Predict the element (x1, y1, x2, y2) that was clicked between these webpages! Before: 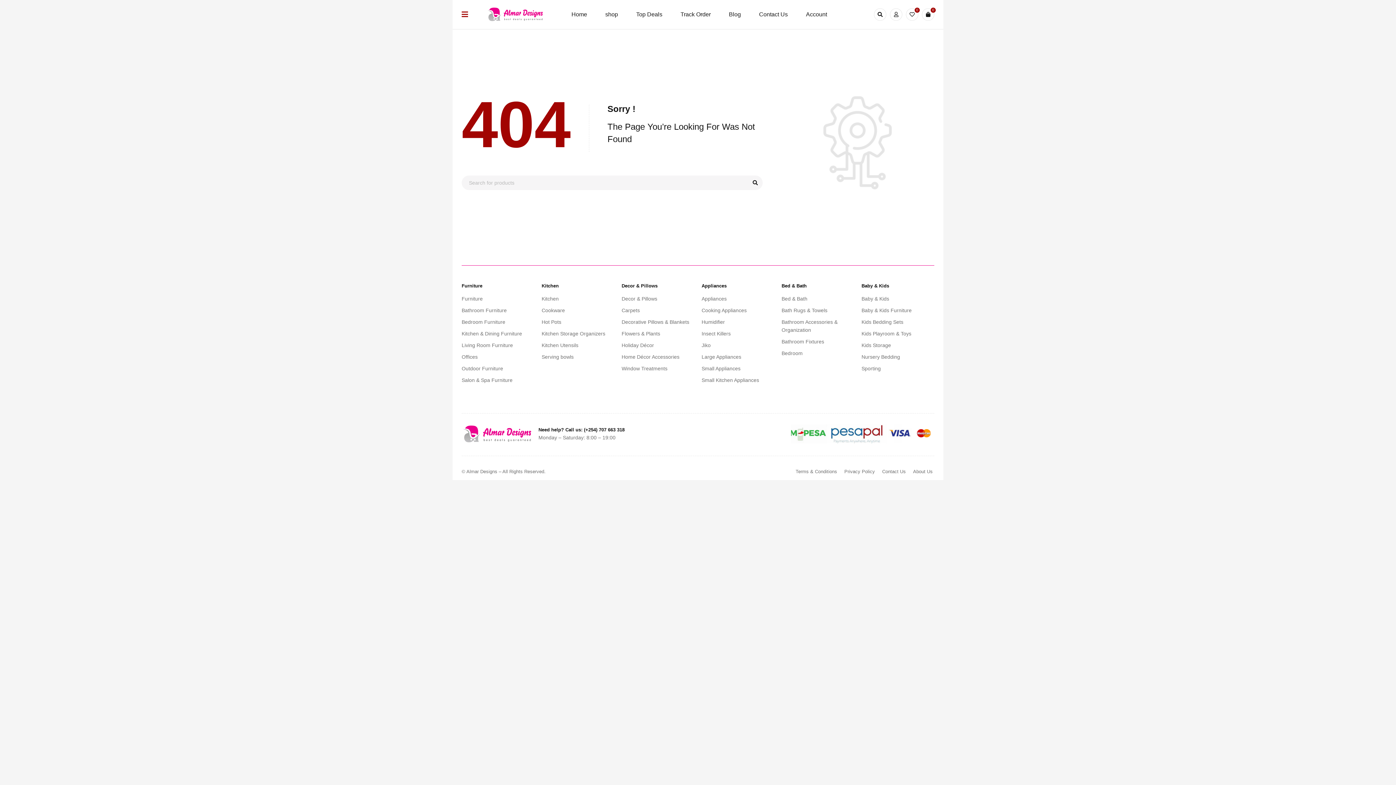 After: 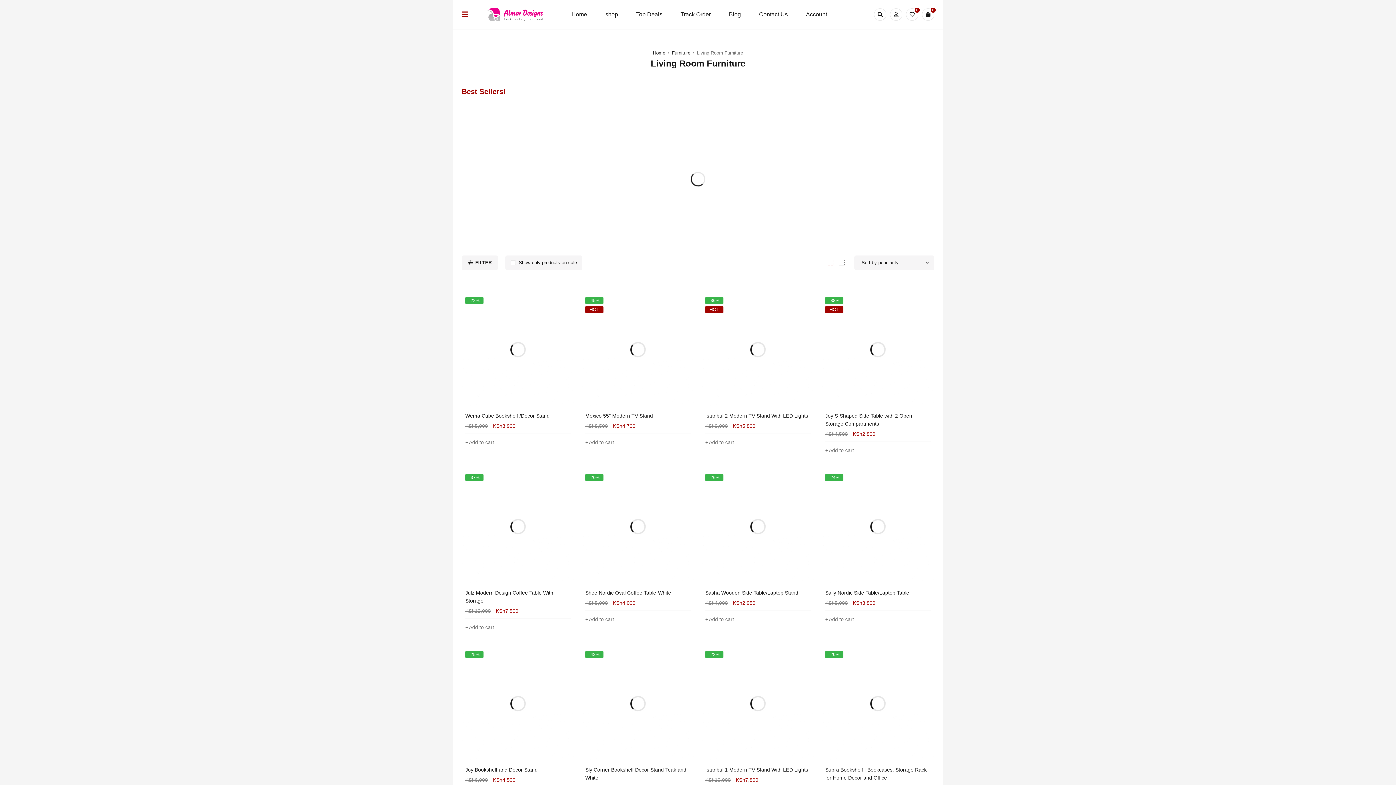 Action: label: Living Room Furniture bbox: (461, 342, 513, 348)